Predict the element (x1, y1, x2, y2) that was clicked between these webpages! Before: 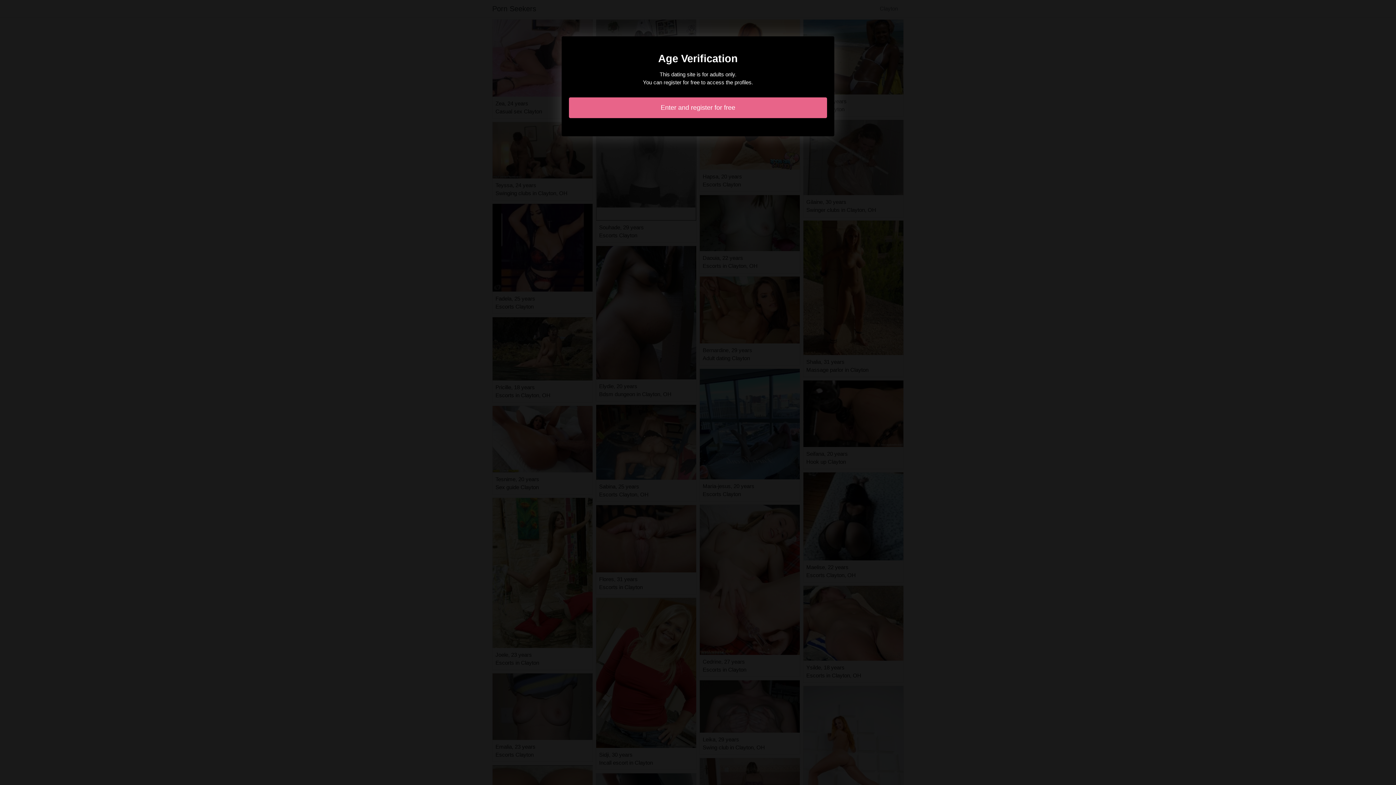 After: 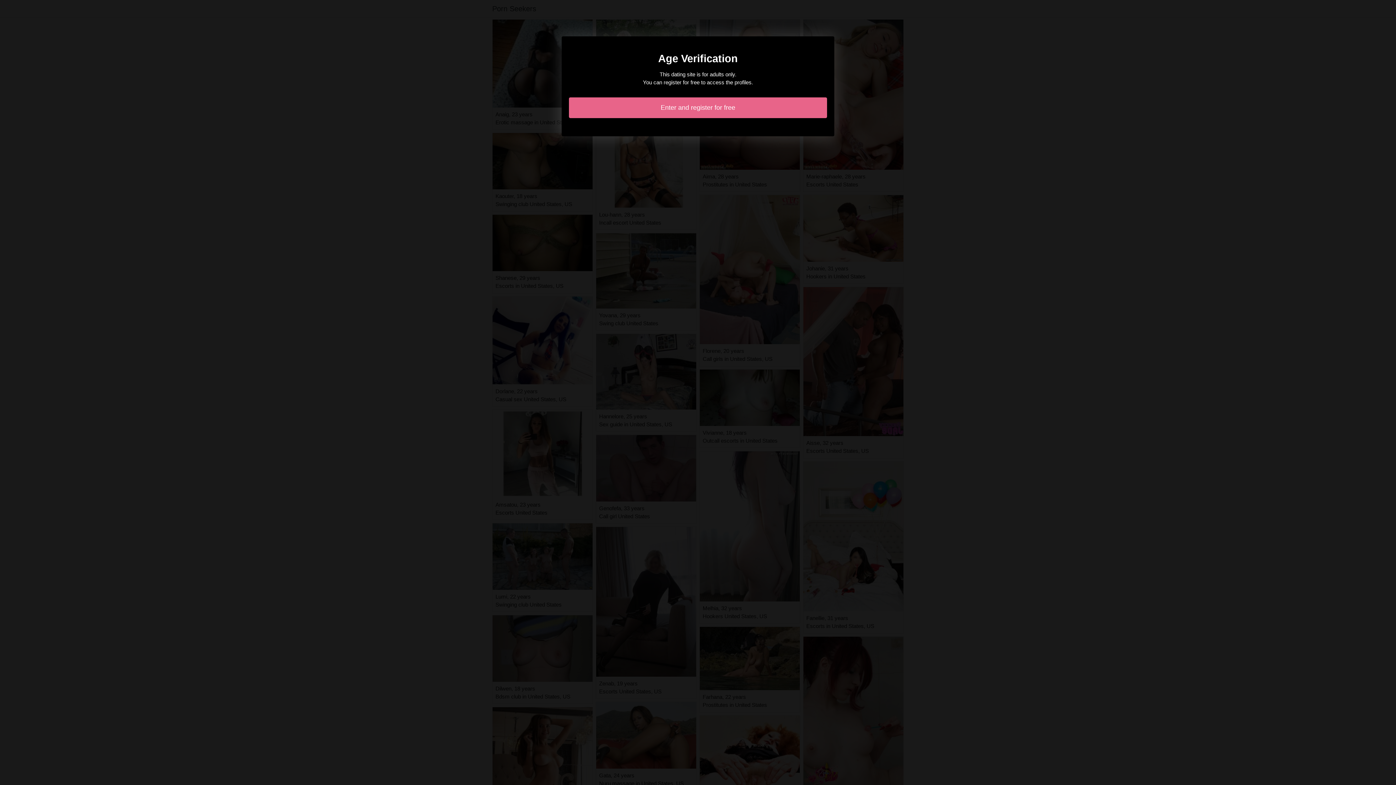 Action: label: Enter and register for free bbox: (569, 97, 827, 118)